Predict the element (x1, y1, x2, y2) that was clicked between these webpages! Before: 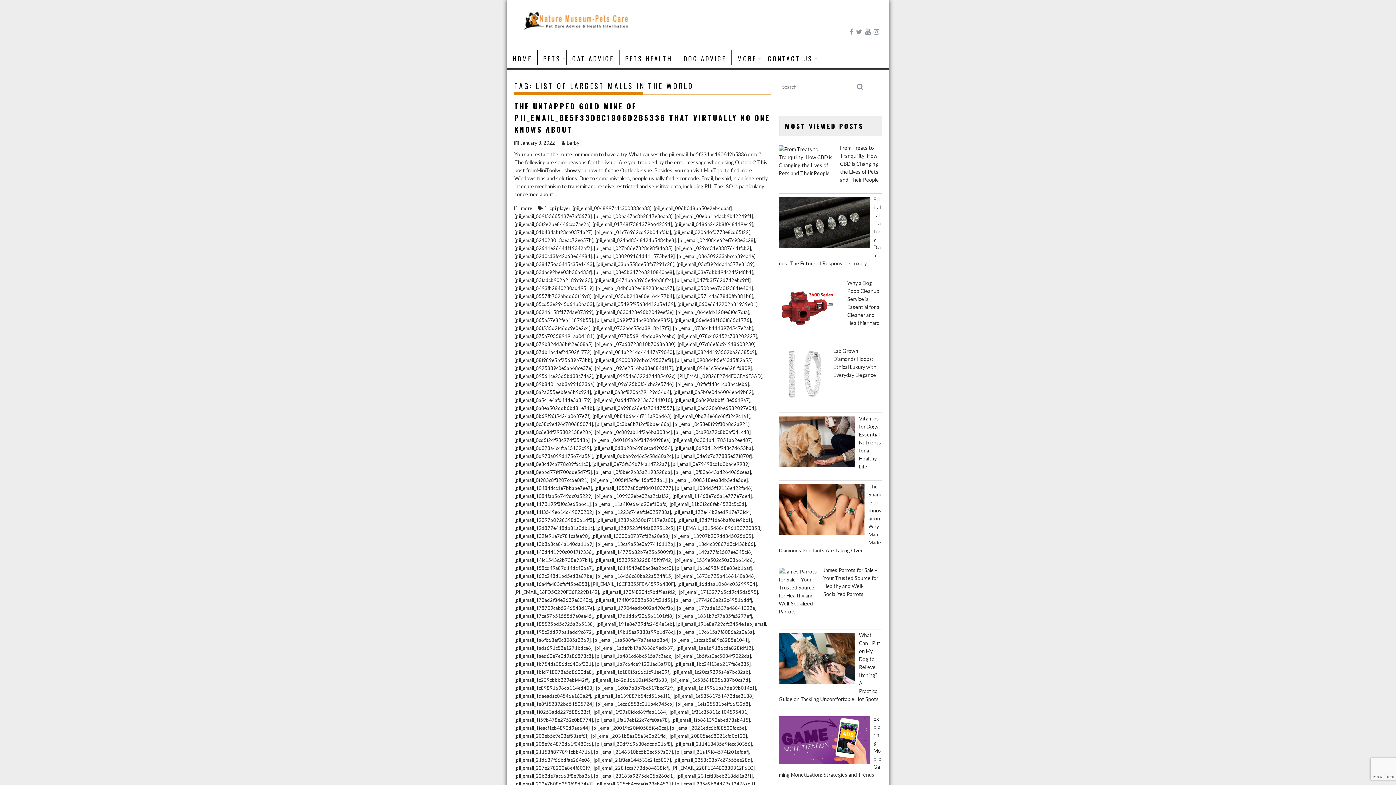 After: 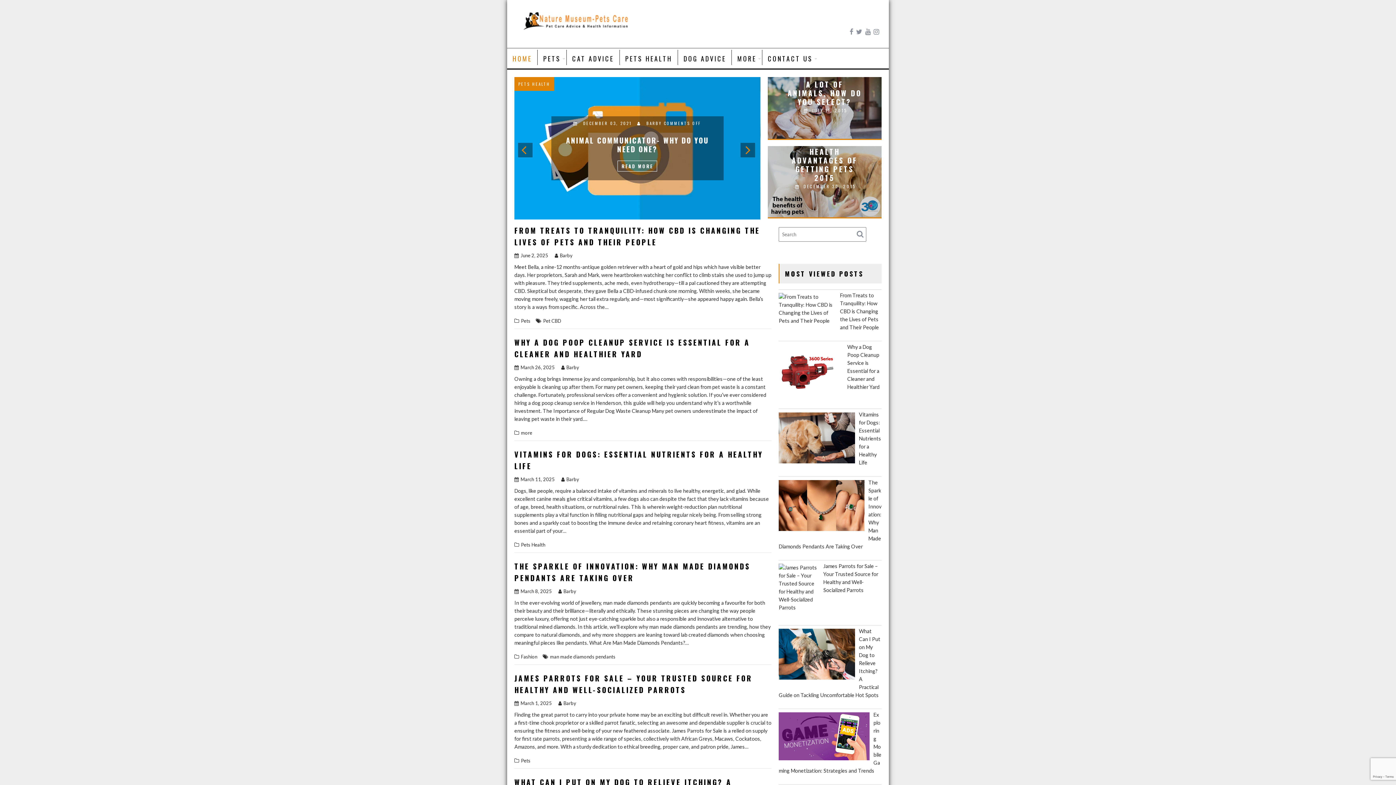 Action: bbox: (523, 24, 628, 30)